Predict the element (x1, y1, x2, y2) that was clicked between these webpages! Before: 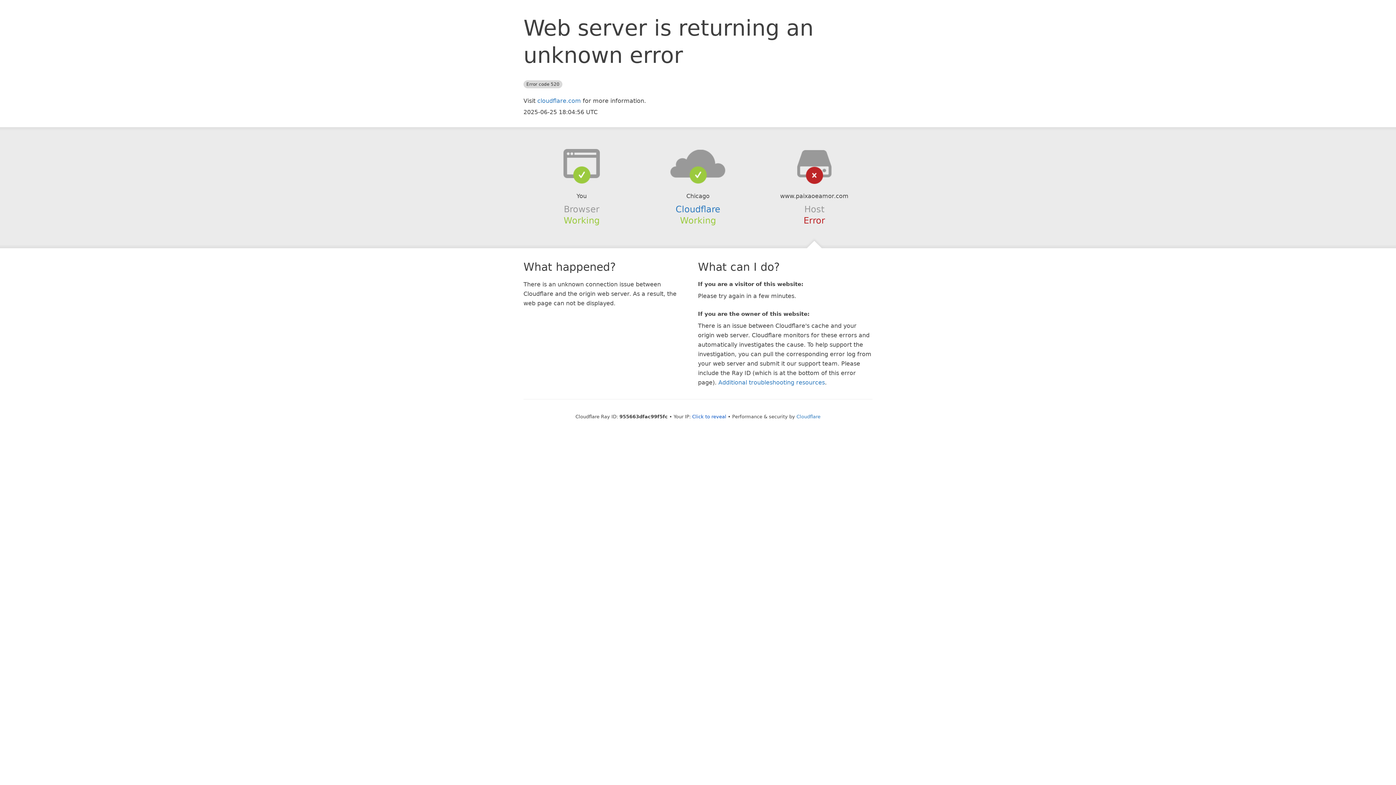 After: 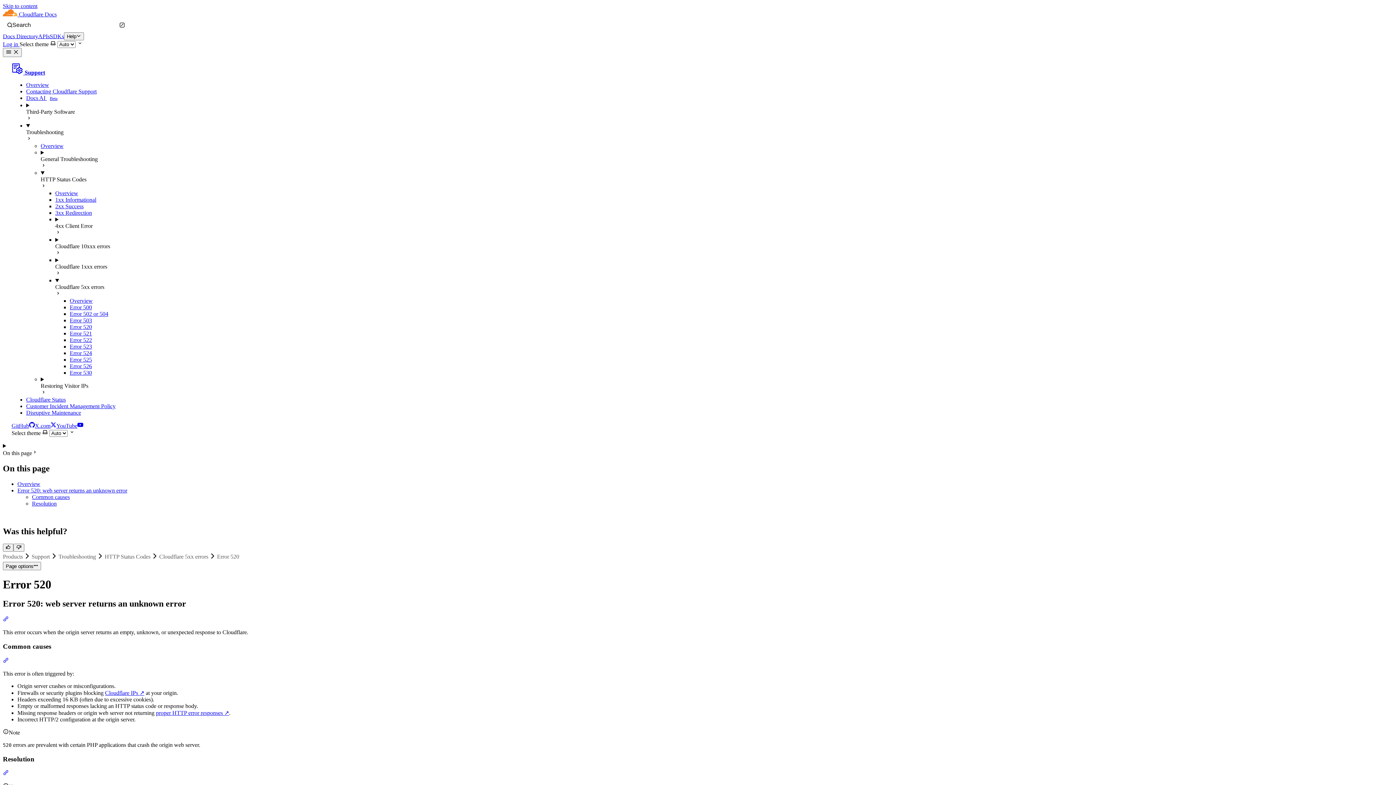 Action: label: Additional troubleshooting resources bbox: (718, 379, 825, 386)